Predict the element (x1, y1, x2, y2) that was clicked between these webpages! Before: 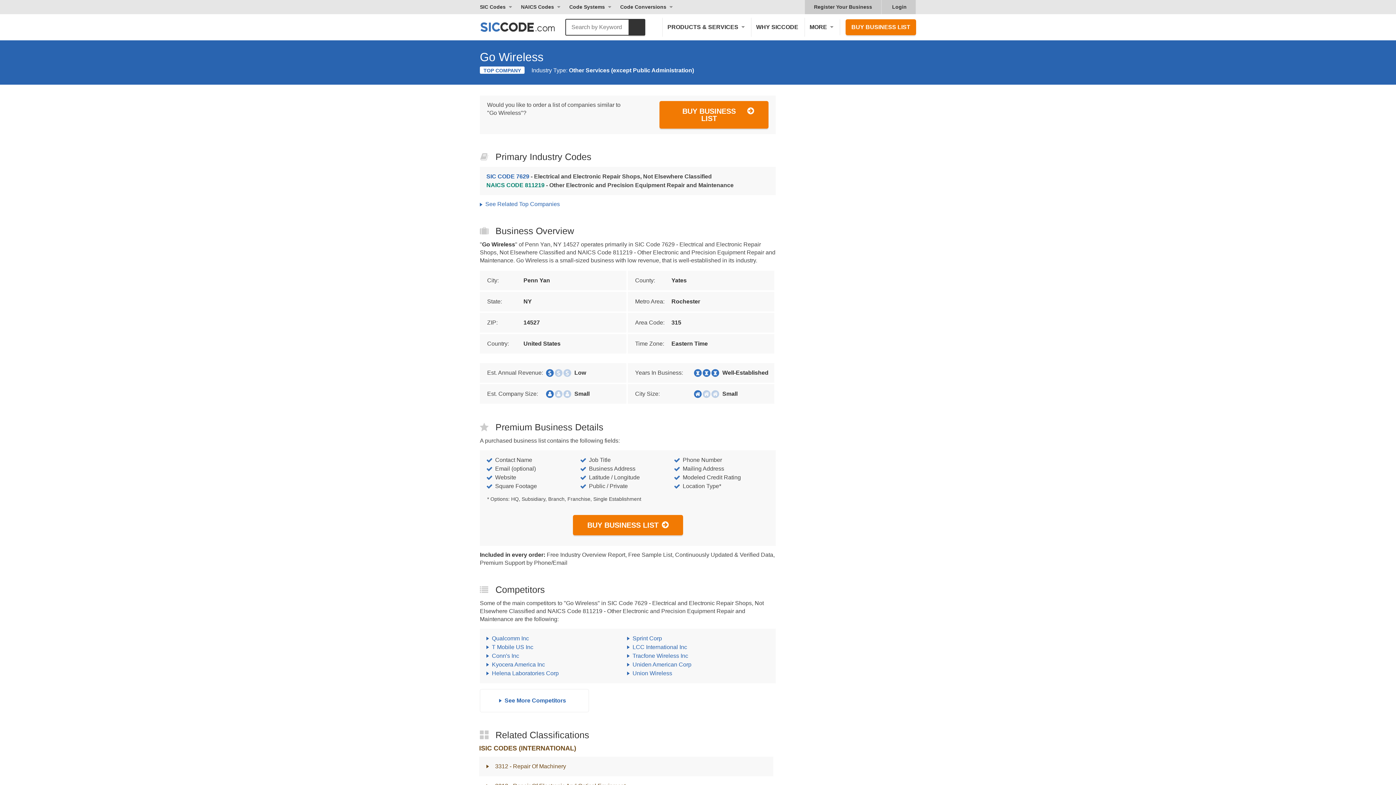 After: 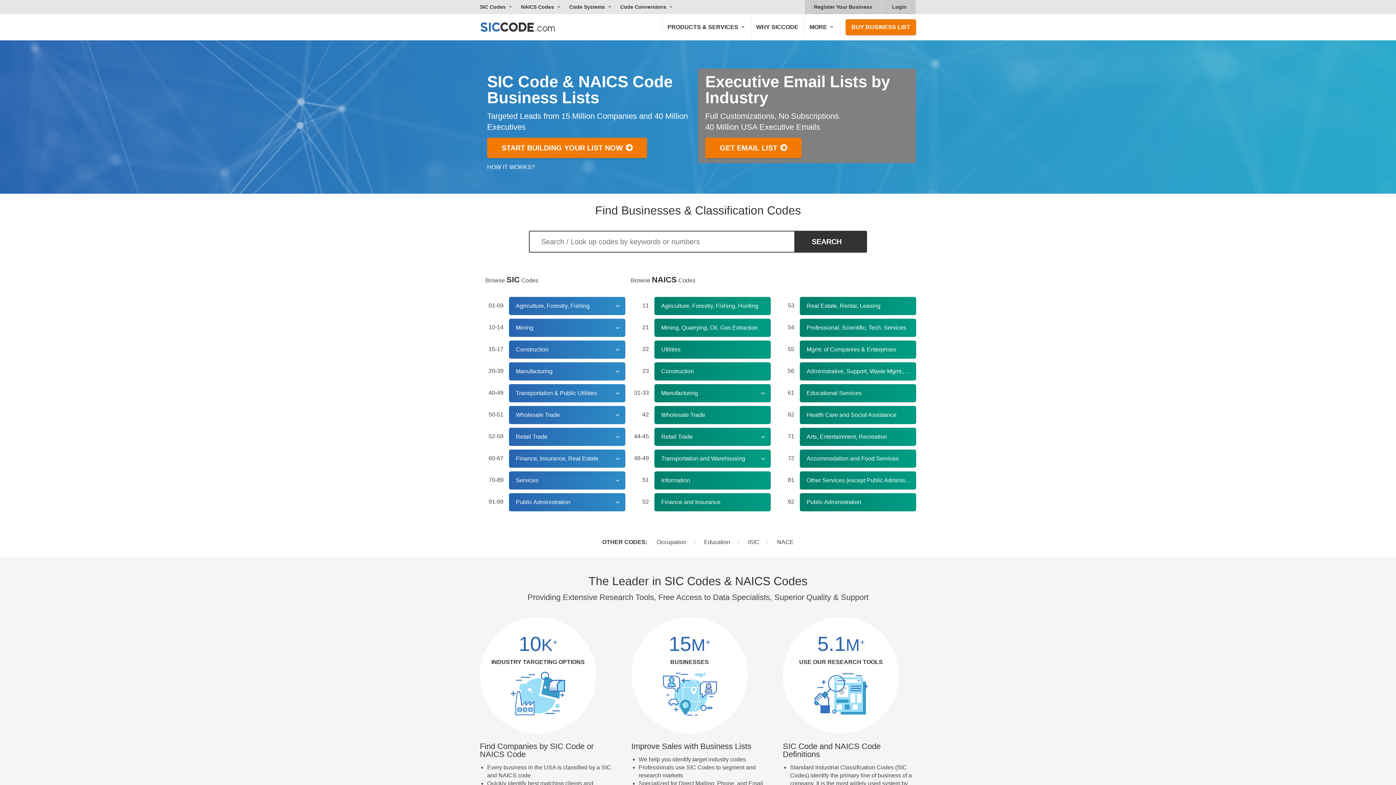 Action: label: SICCODE.com - The Leader in SIC and NAICS Codes, Company Search, Business Lists bbox: (480, 17, 570, 36)